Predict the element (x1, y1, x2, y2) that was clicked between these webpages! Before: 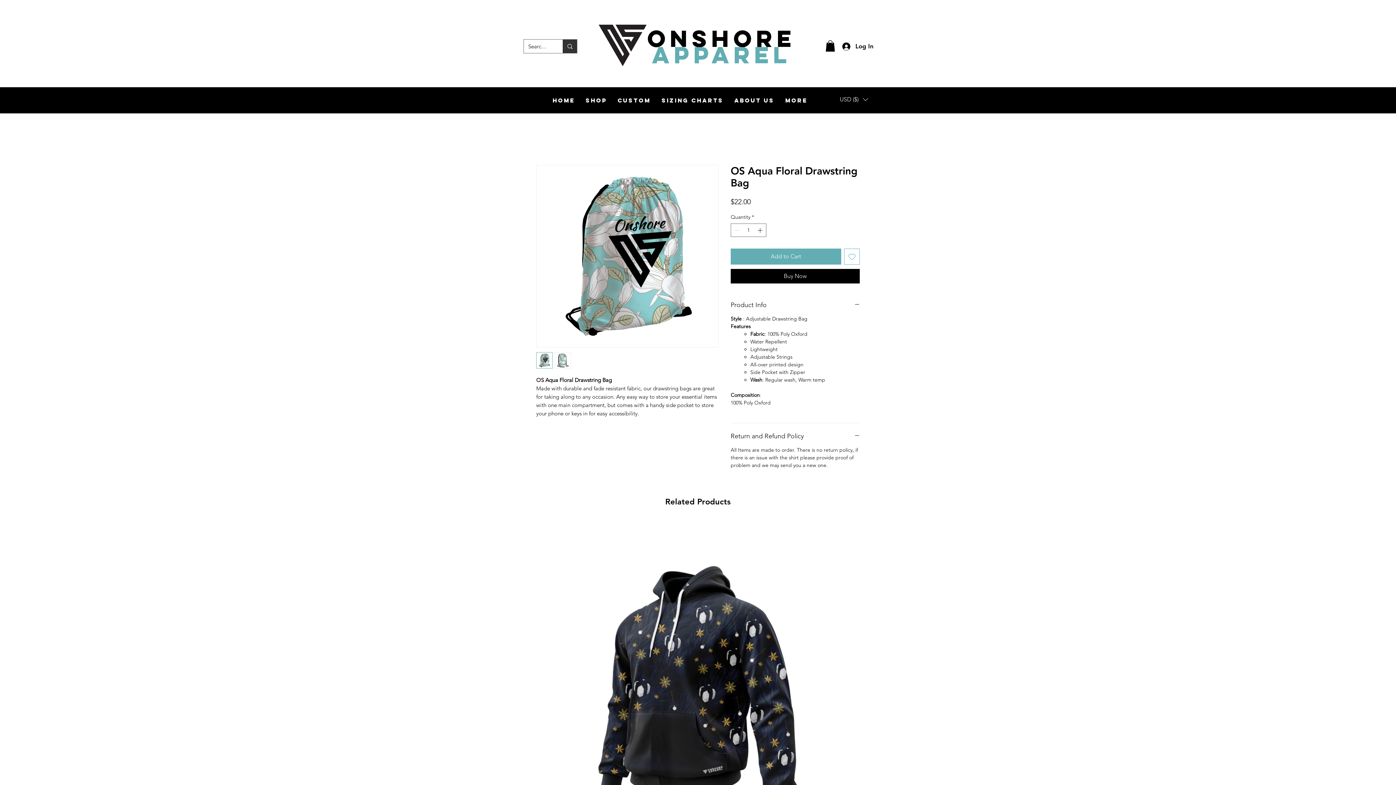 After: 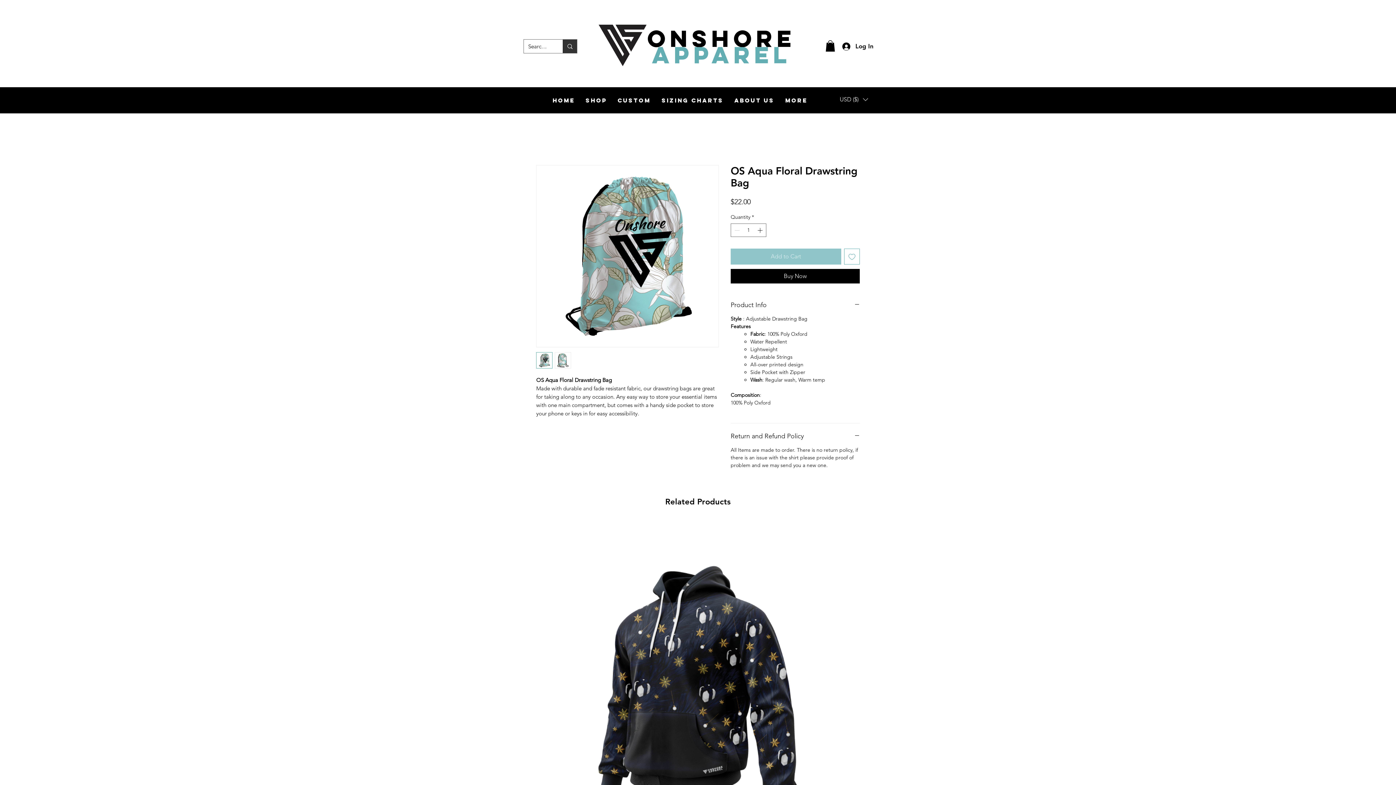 Action: bbox: (730, 248, 841, 264) label: Add to Cart